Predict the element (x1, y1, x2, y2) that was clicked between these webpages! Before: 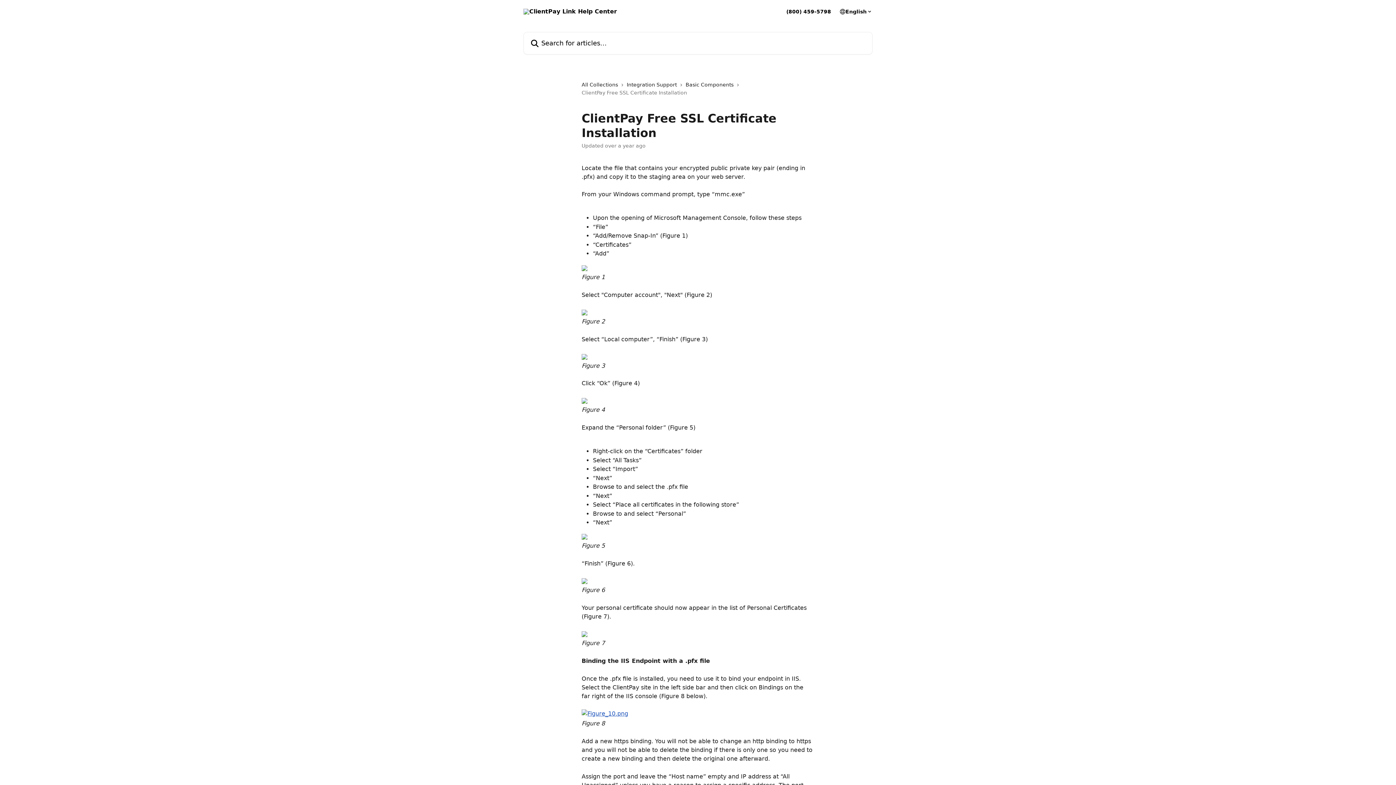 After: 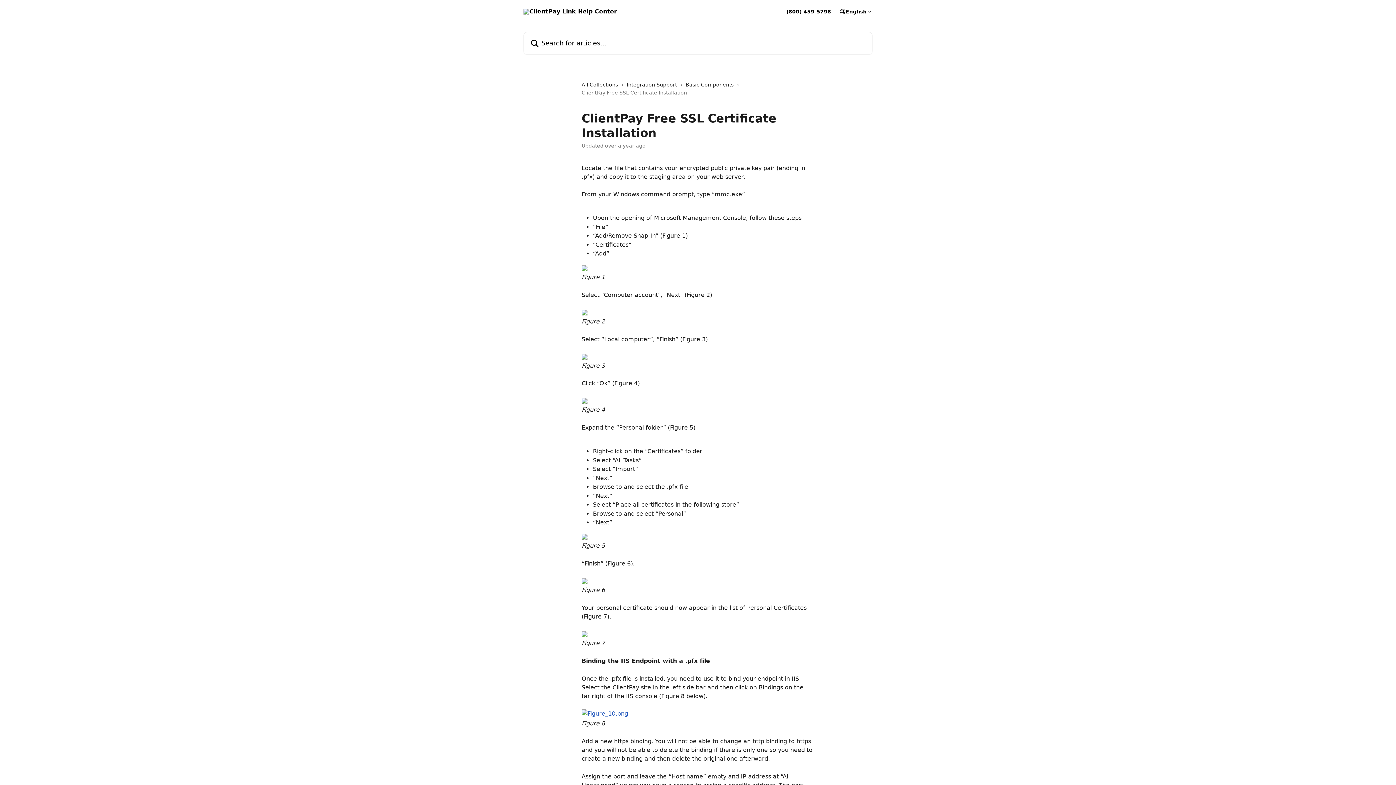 Action: bbox: (581, 353, 587, 360)